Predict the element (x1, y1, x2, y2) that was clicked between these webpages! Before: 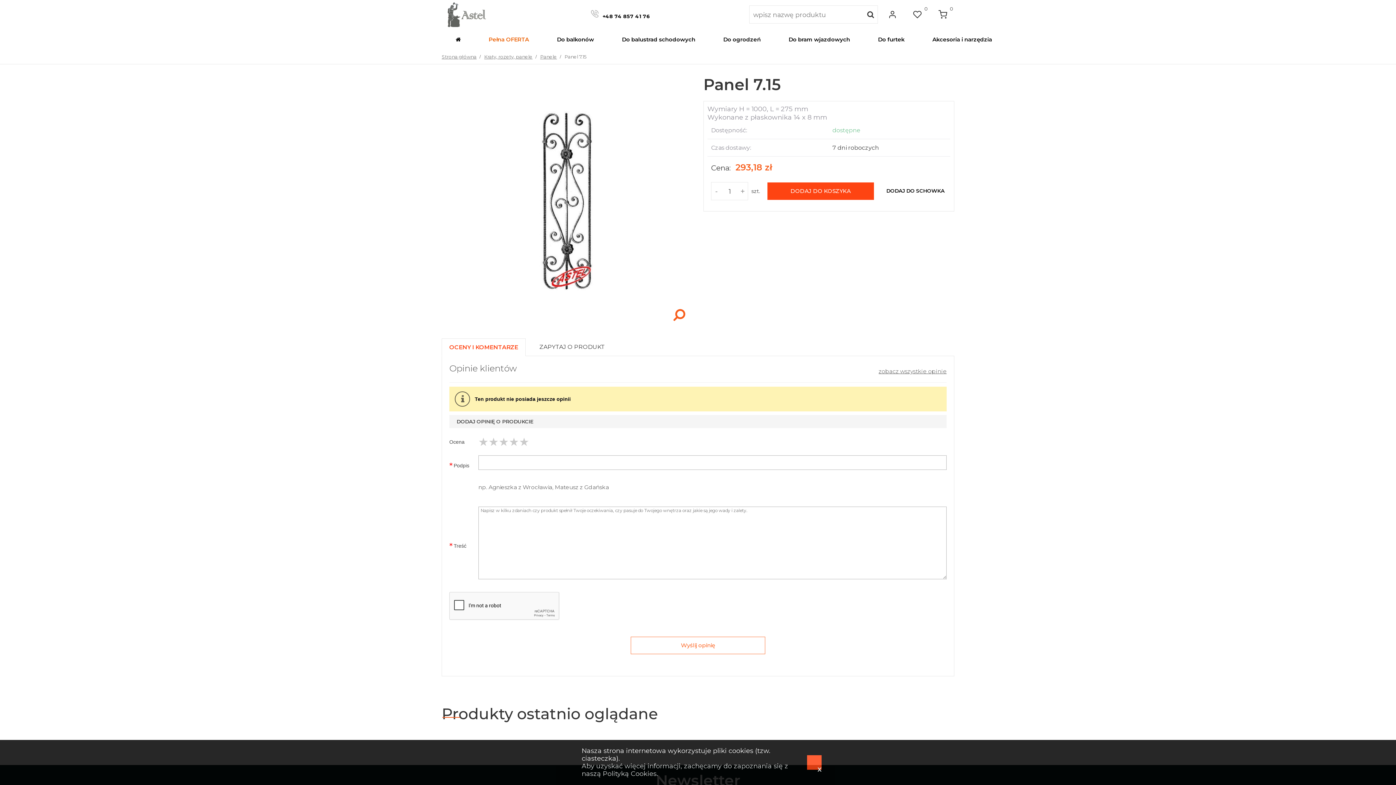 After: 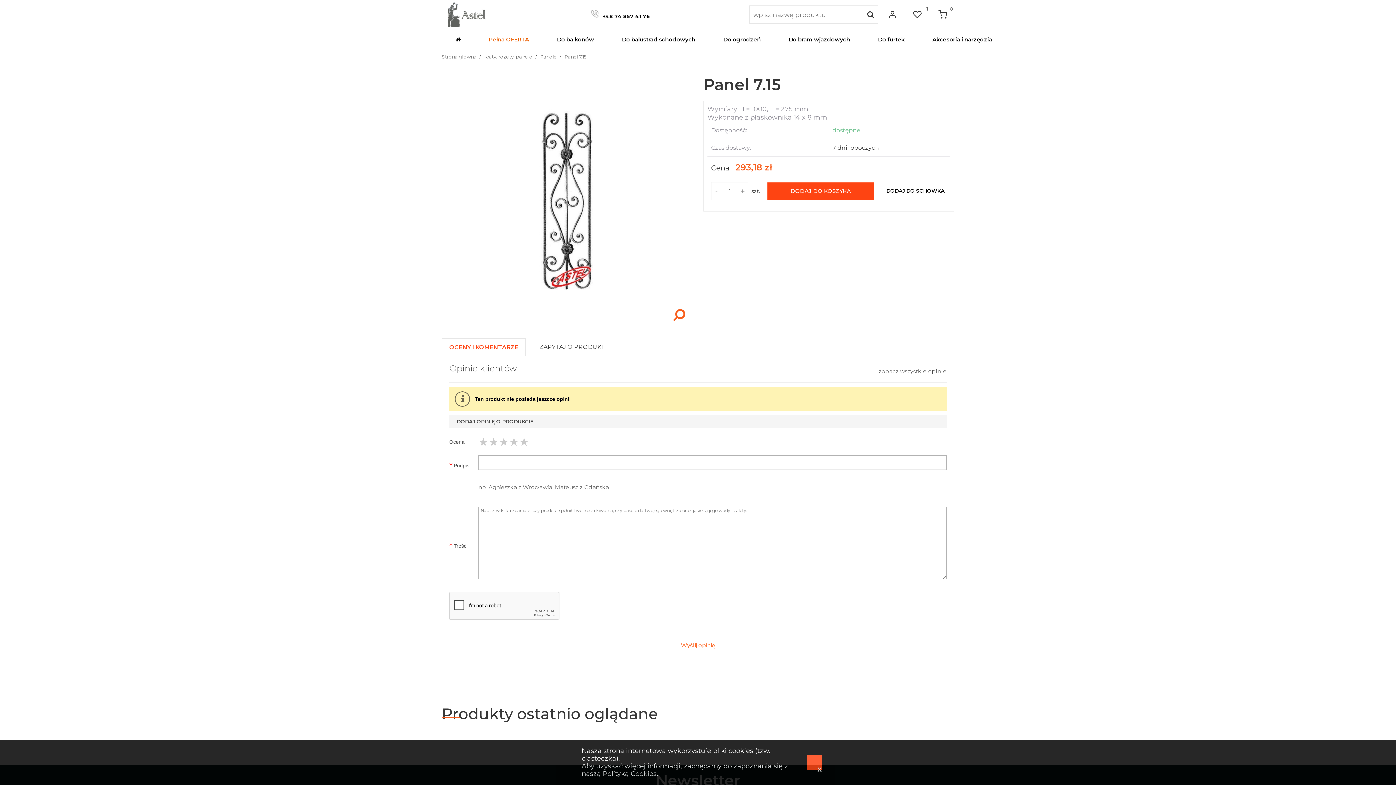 Action: label: DODAJ DO SCHOWKA bbox: (886, 187, 944, 194)